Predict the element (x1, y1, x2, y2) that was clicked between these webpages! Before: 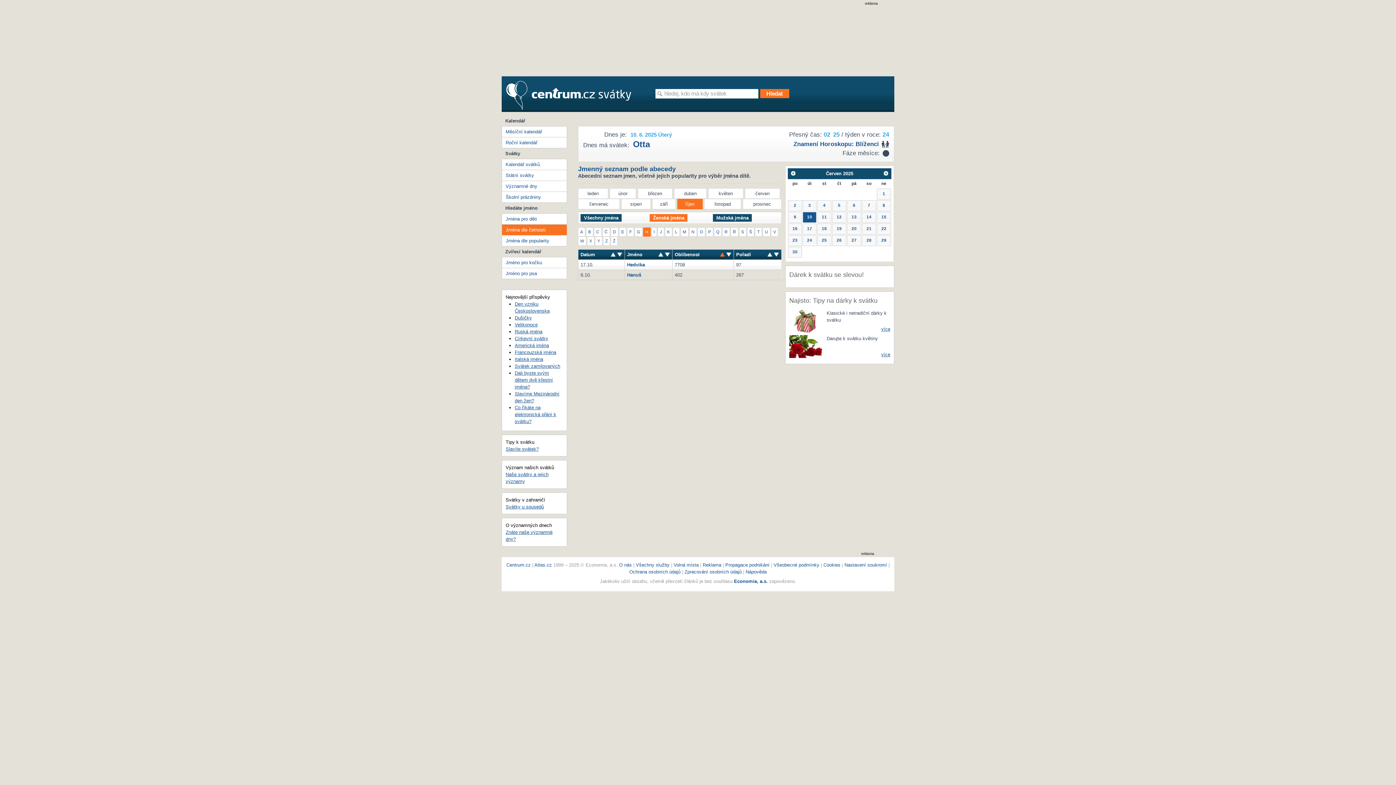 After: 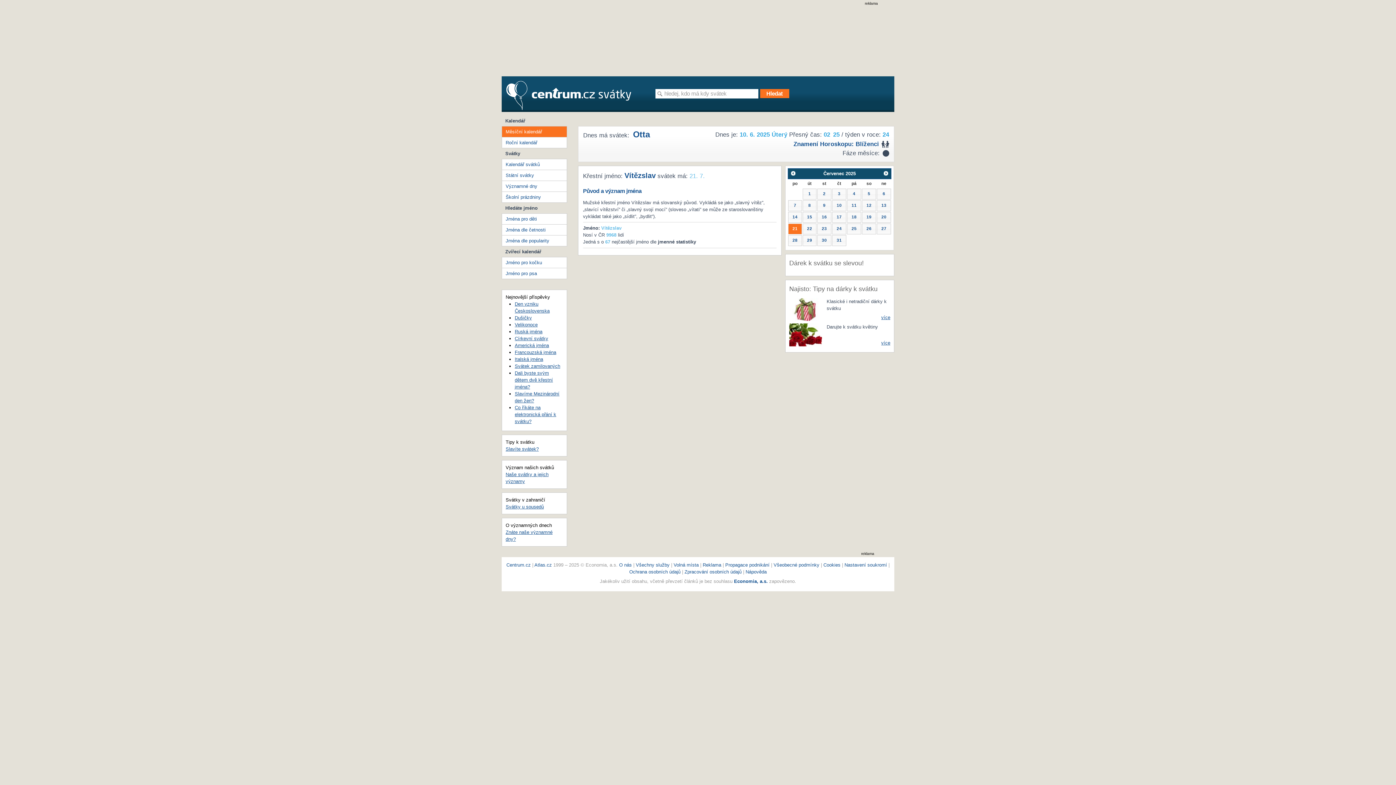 Action: label: 21 bbox: (862, 223, 876, 234)